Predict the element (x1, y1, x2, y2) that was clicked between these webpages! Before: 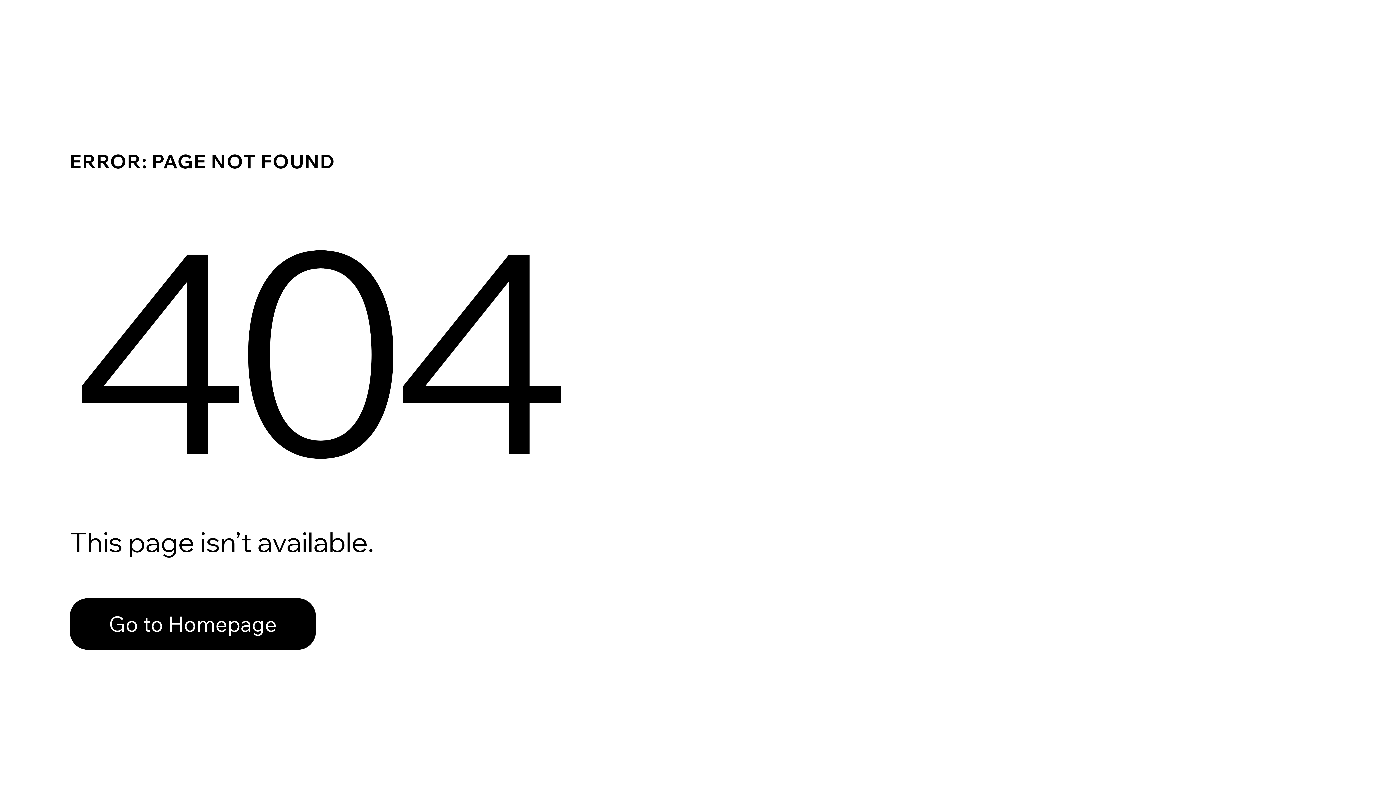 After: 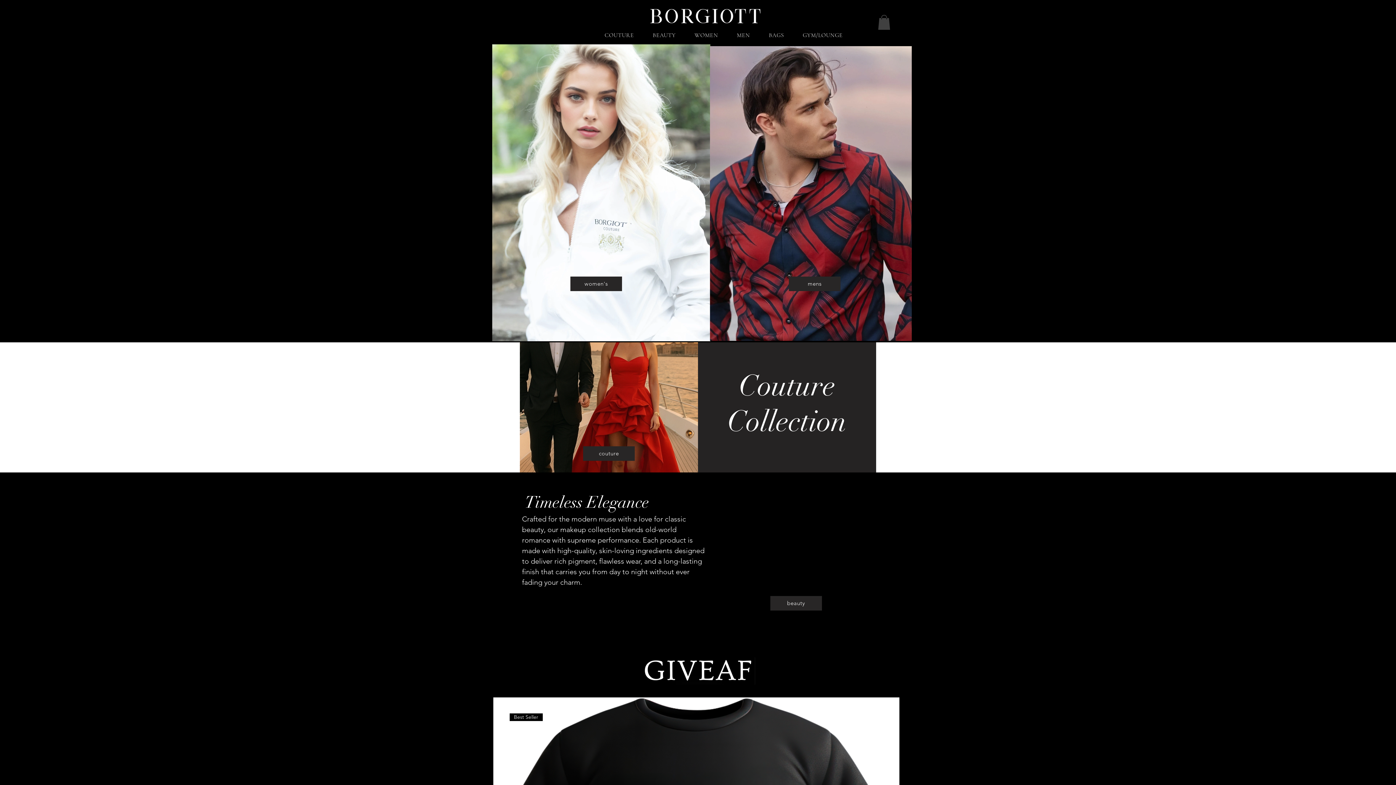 Action: bbox: (69, 598, 316, 650) label: Go to Homepage